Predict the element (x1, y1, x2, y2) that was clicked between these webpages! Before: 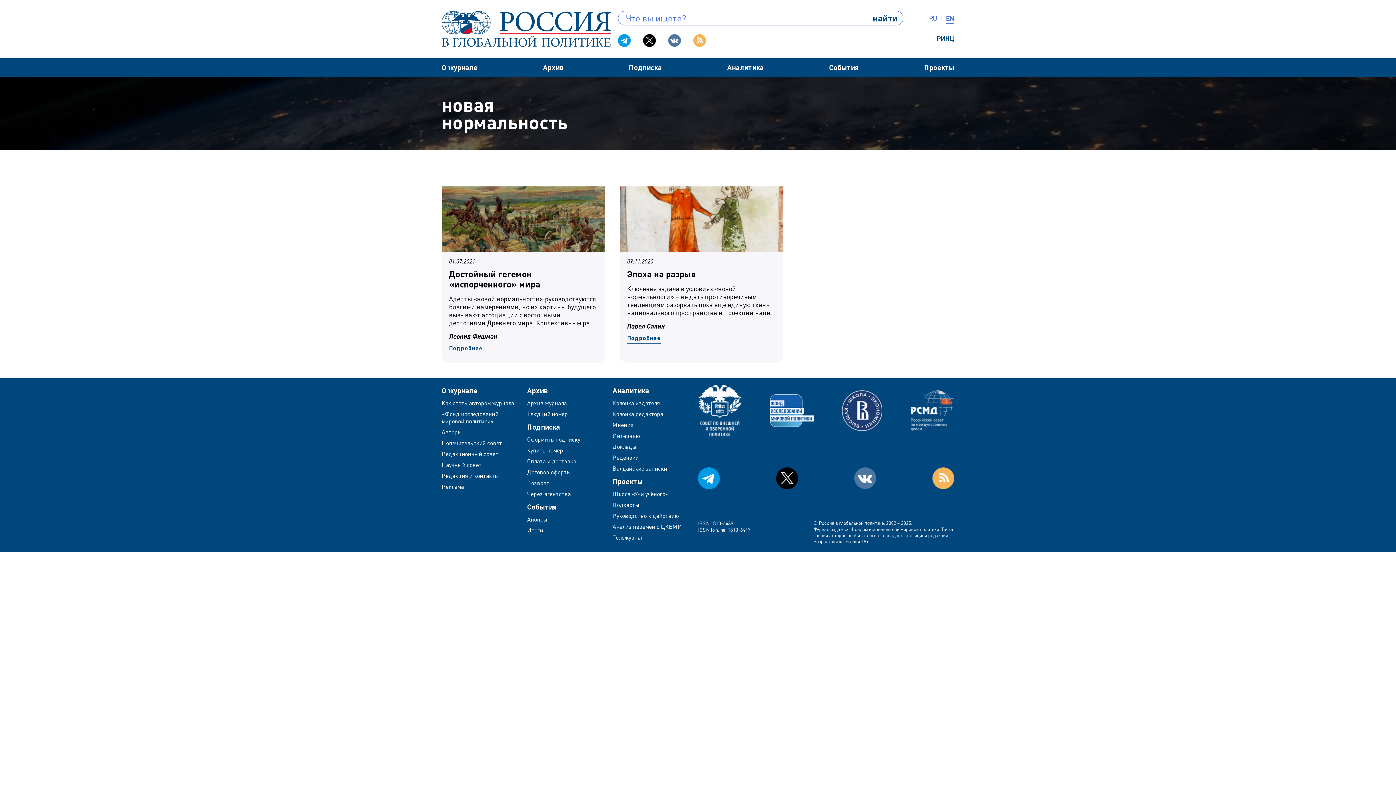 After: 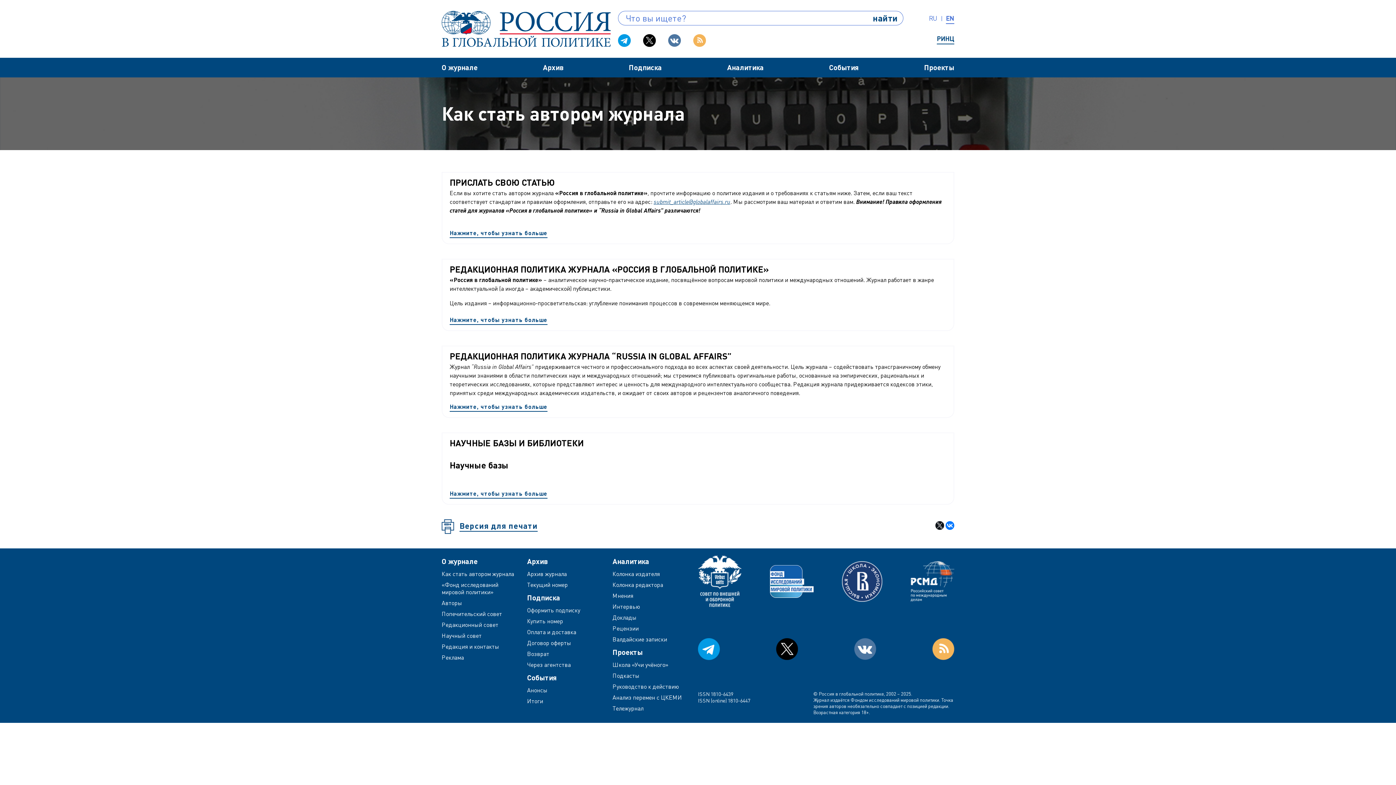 Action: label: Как стать автором журнала bbox: (441, 399, 519, 407)